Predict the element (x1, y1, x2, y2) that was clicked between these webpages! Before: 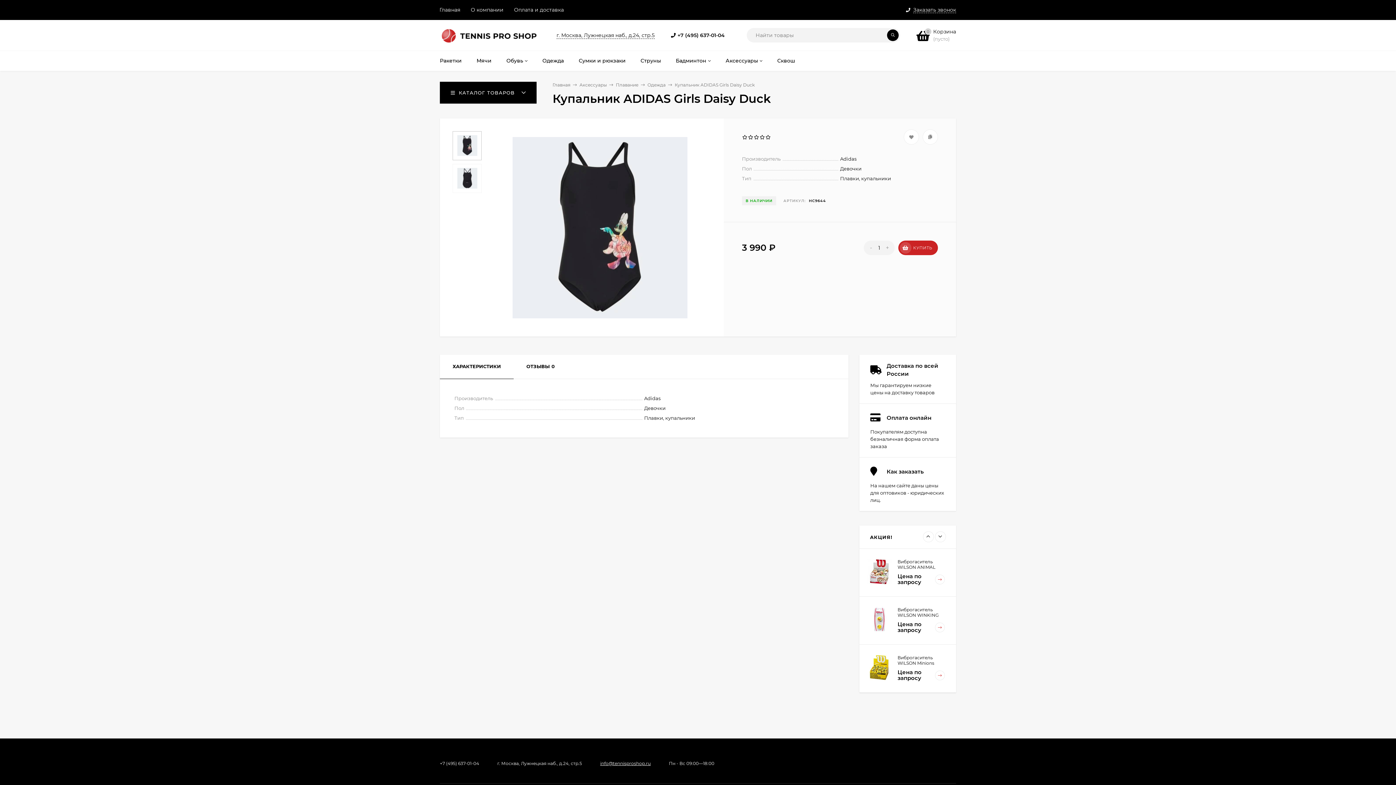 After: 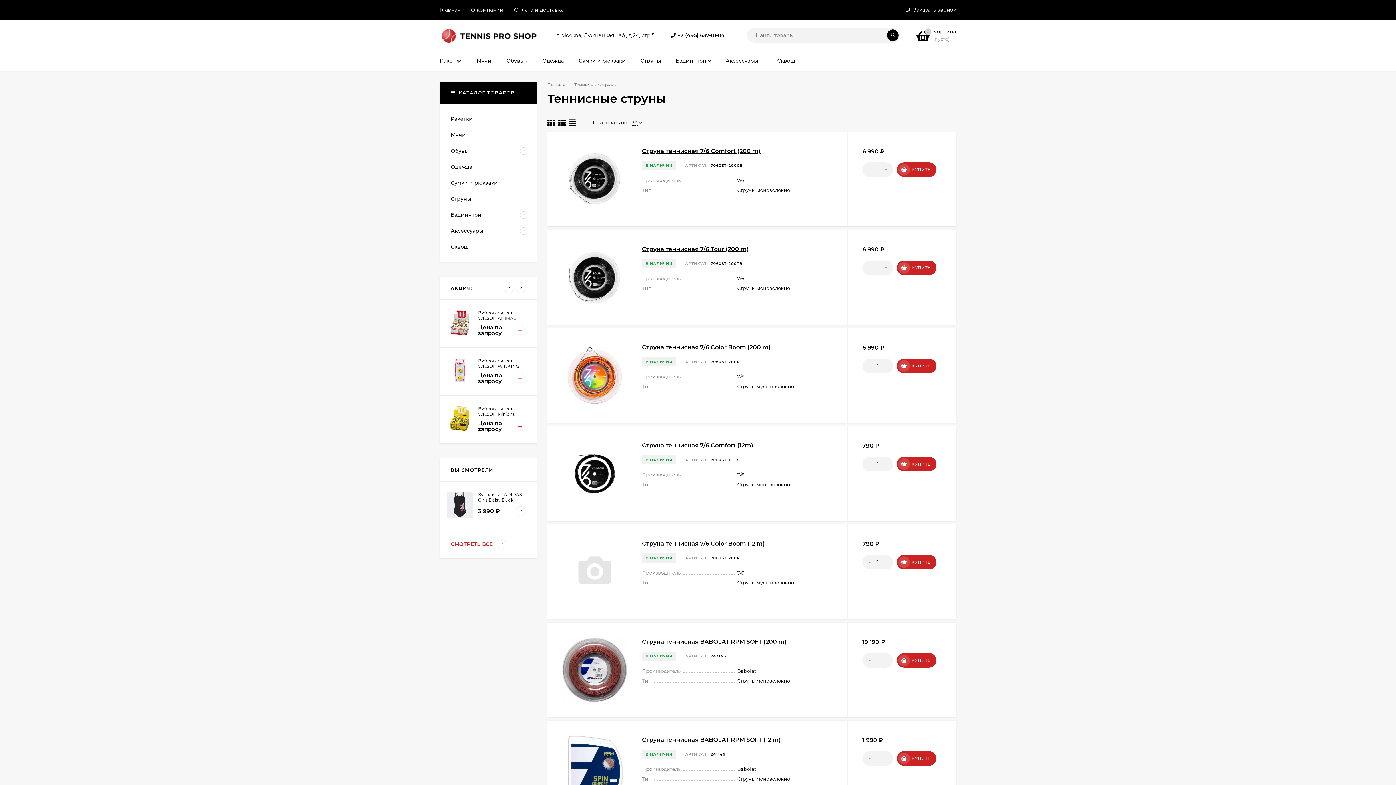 Action: label: Струны bbox: (633, 50, 668, 70)